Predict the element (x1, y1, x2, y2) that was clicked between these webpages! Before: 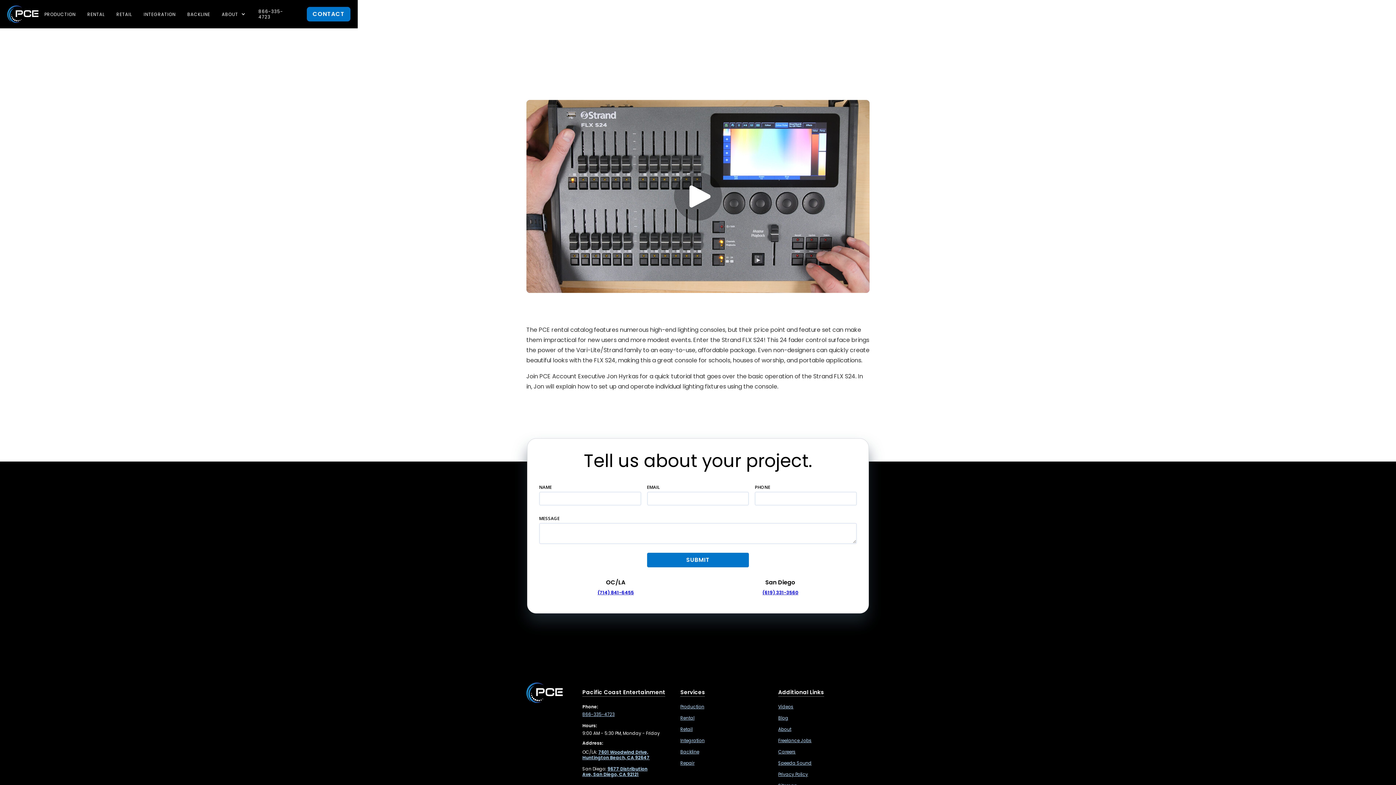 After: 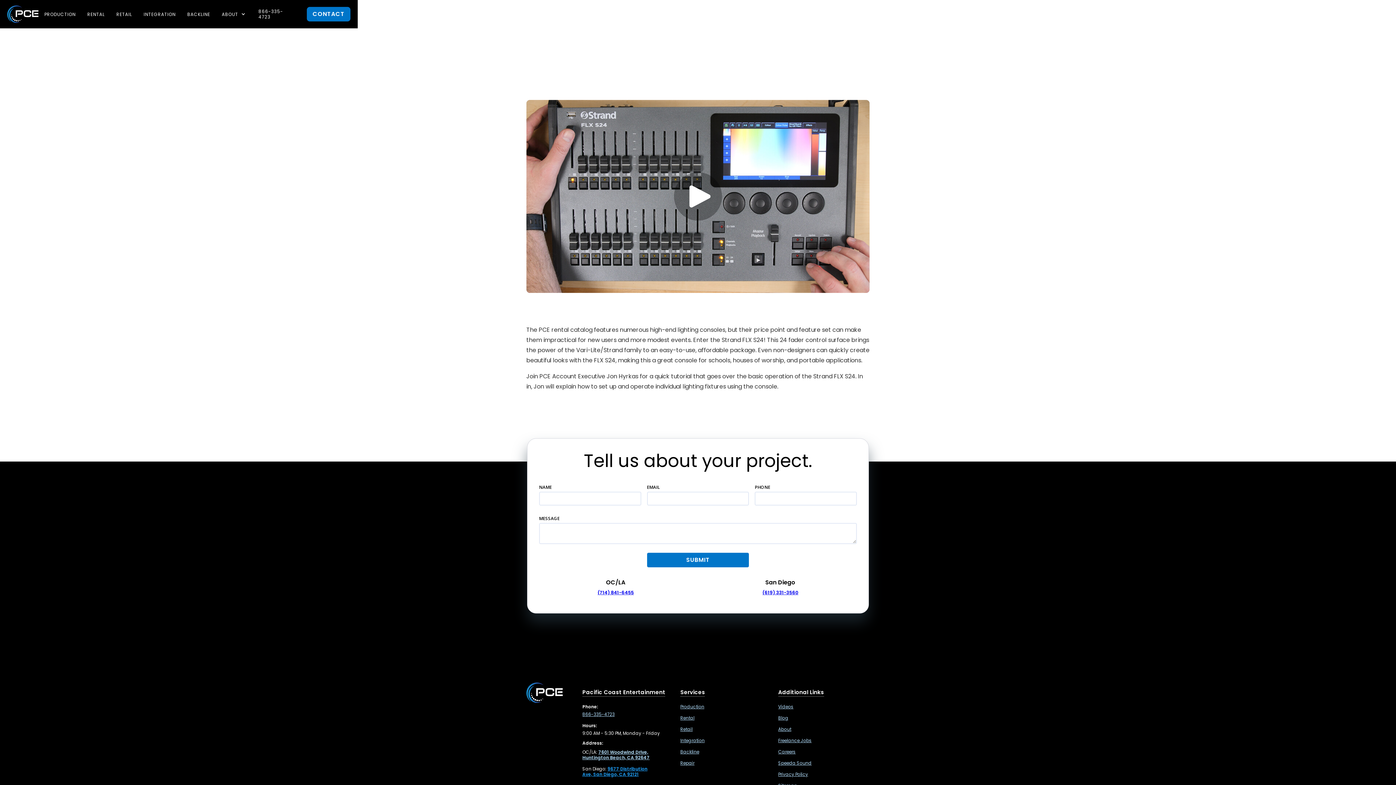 Action: bbox: (582, 766, 647, 777) label: 9677 Distribution Ave, San Diego, CA 92121